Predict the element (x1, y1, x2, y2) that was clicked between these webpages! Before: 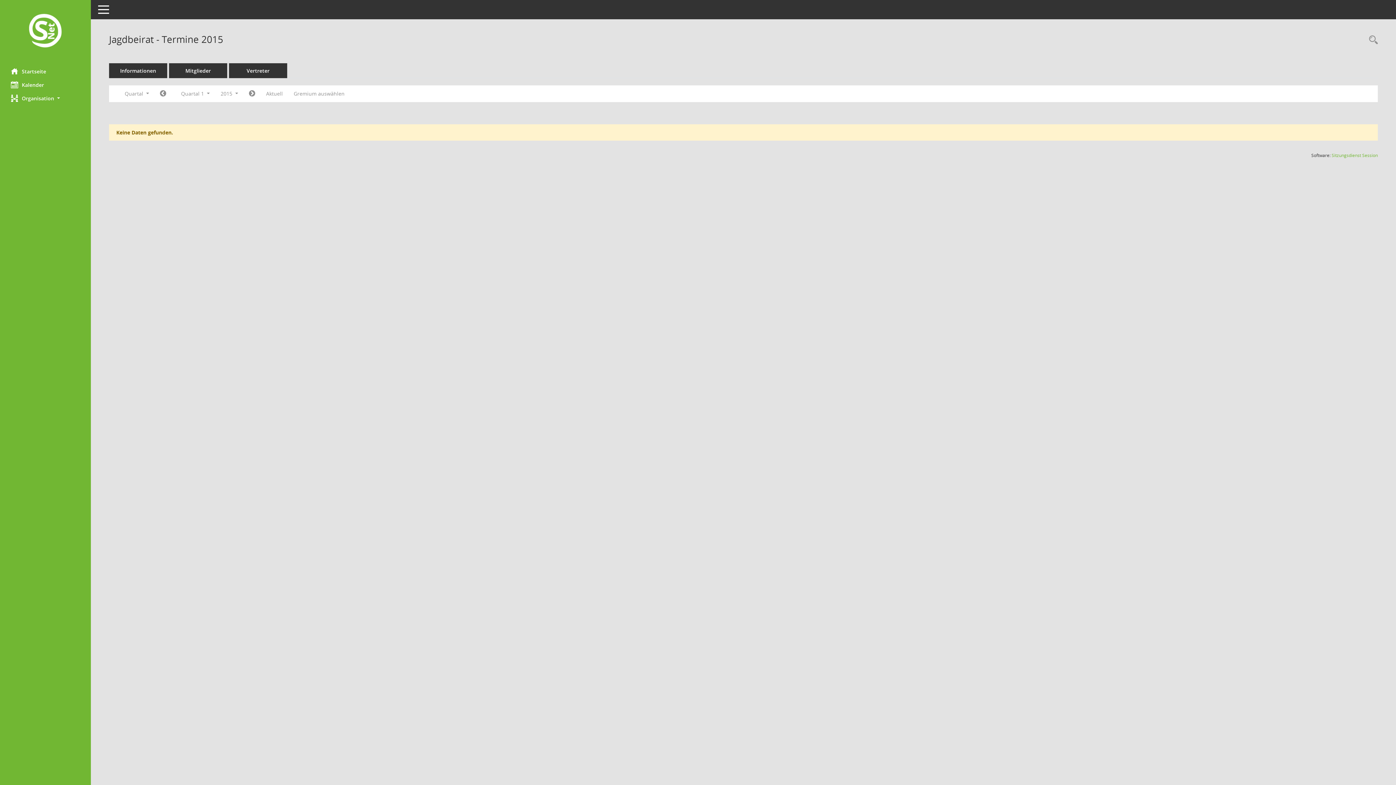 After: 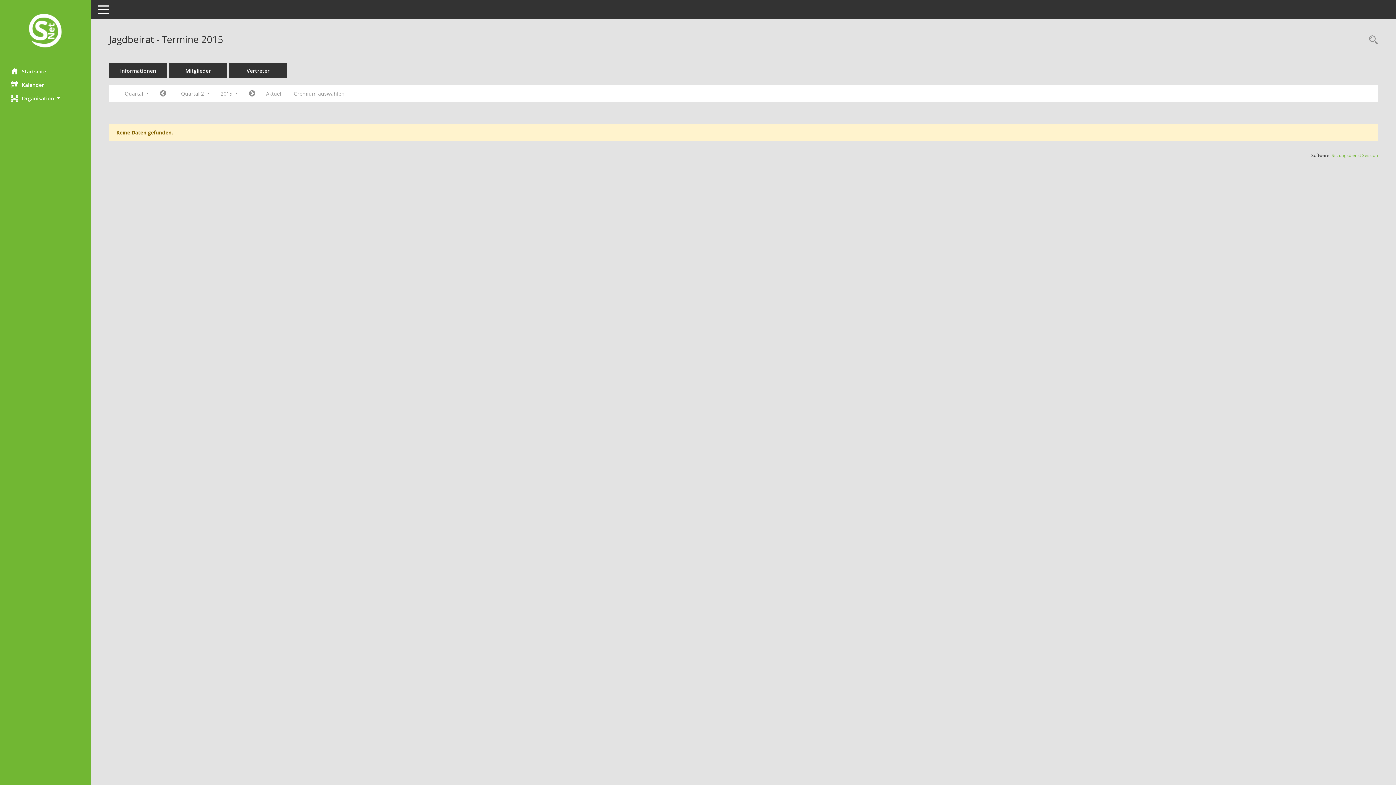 Action: bbox: (243, 87, 260, 100) label: Jahr: 2015 Monat: 4